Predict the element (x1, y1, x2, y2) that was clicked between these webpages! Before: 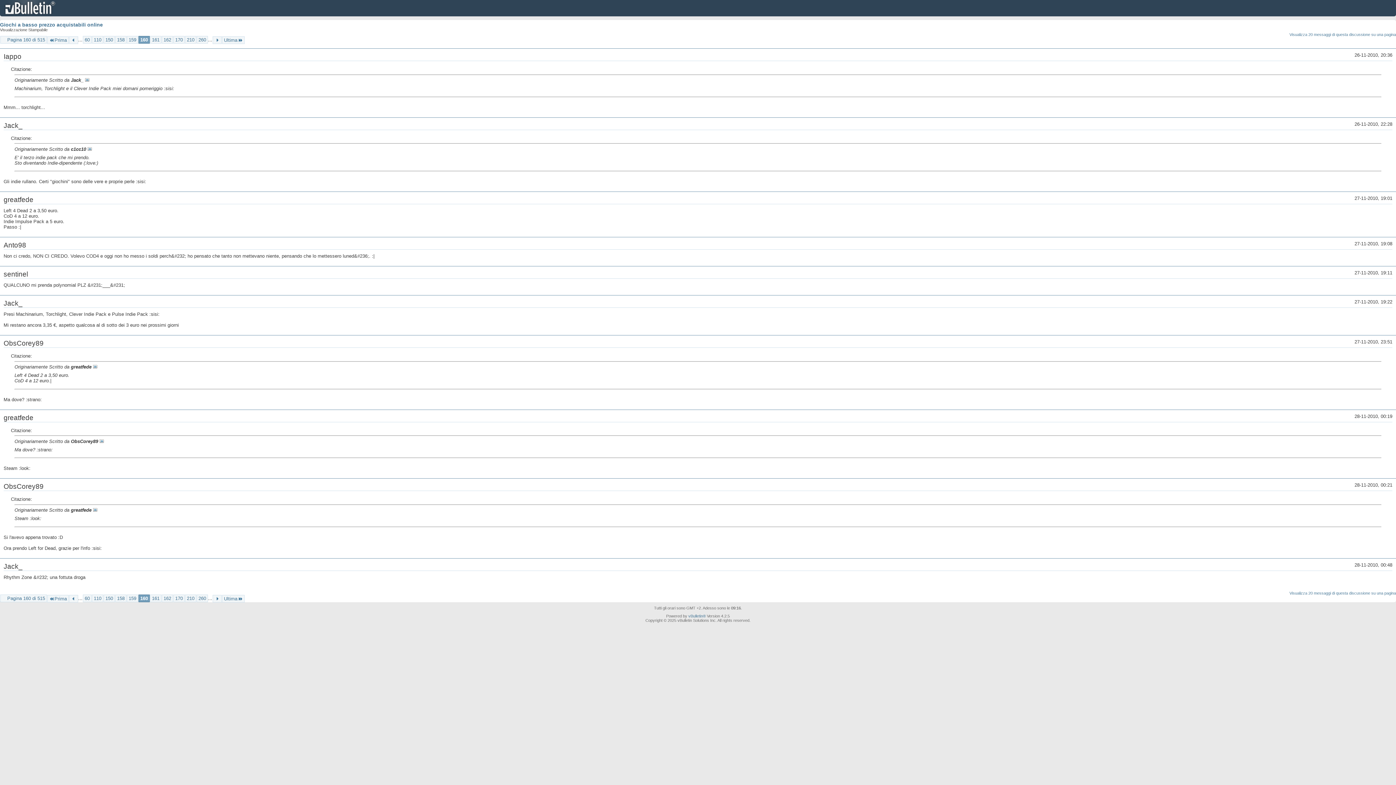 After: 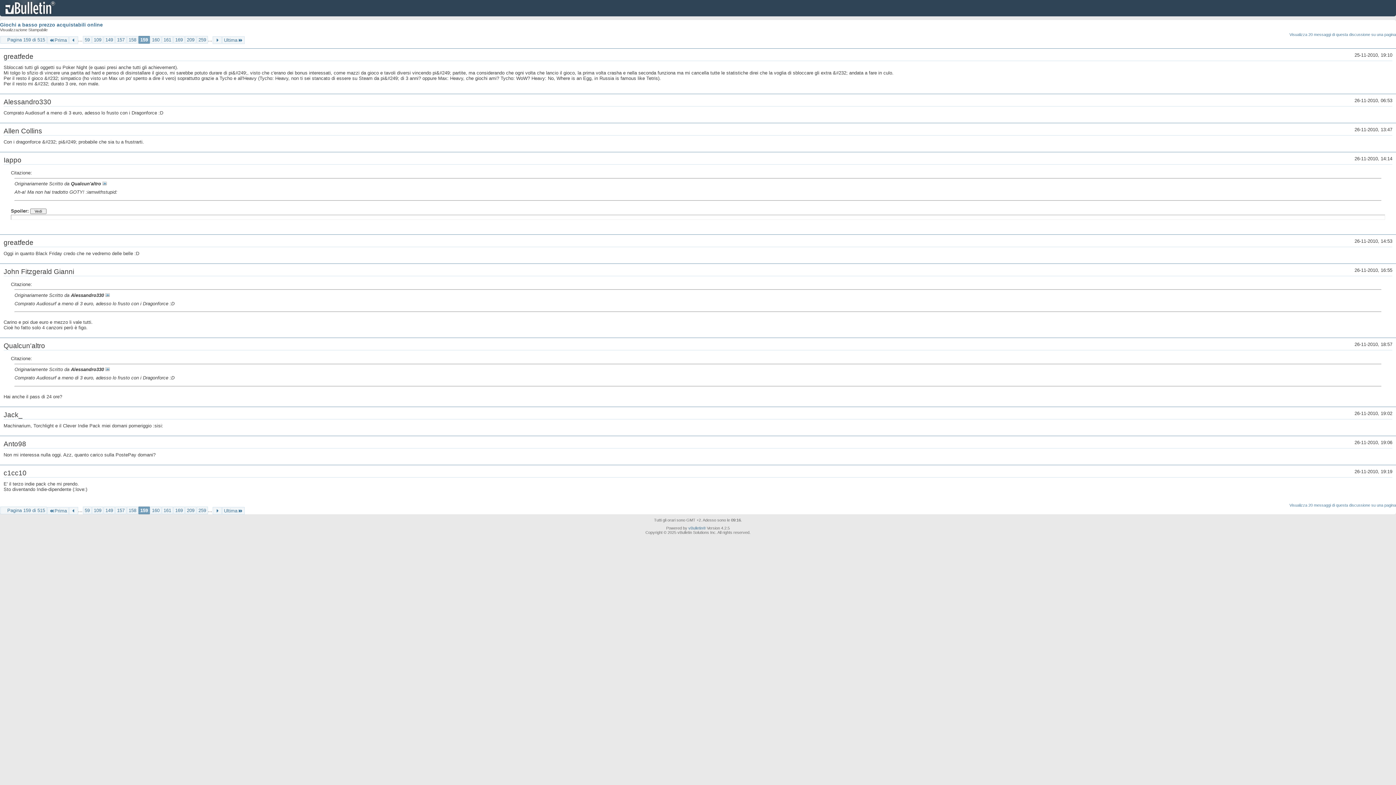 Action: bbox: (126, 594, 138, 602) label: 159